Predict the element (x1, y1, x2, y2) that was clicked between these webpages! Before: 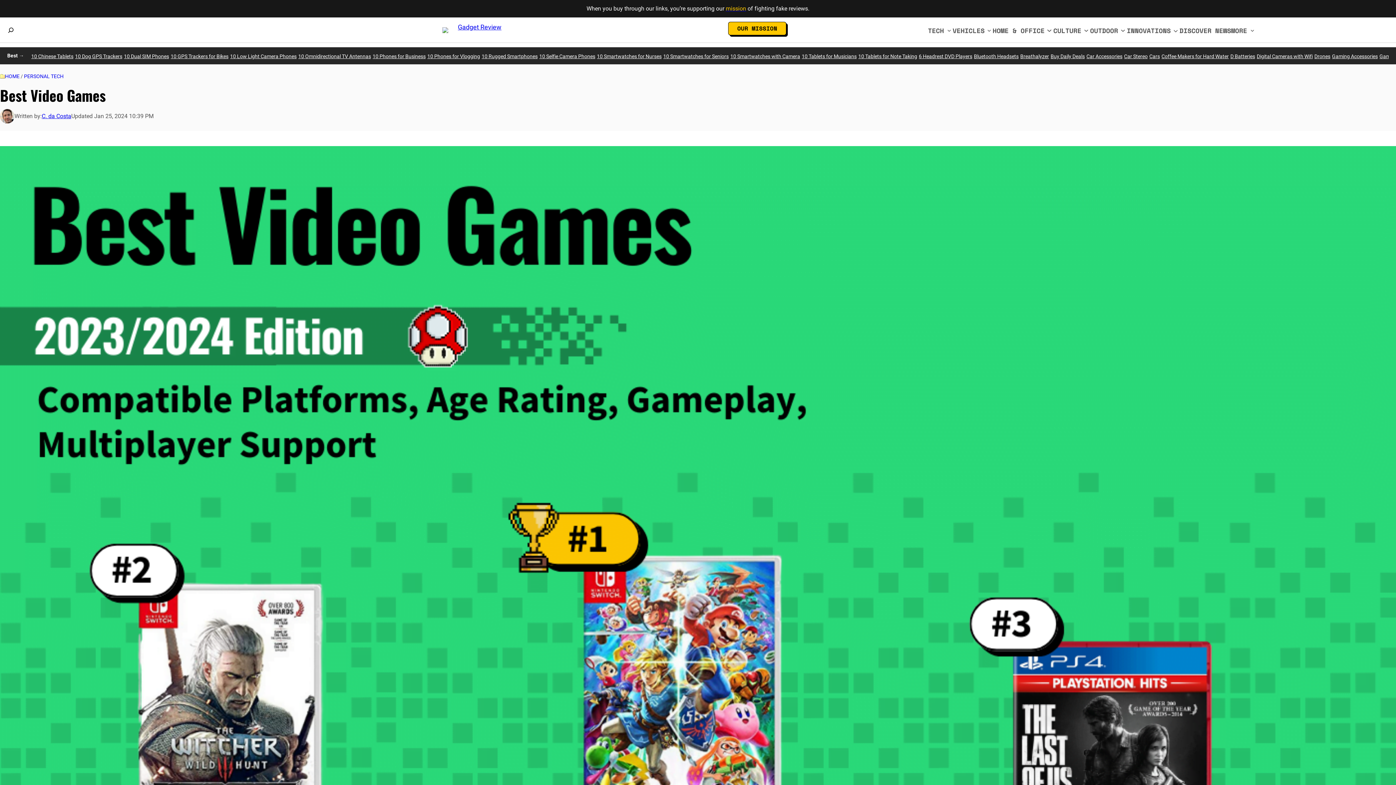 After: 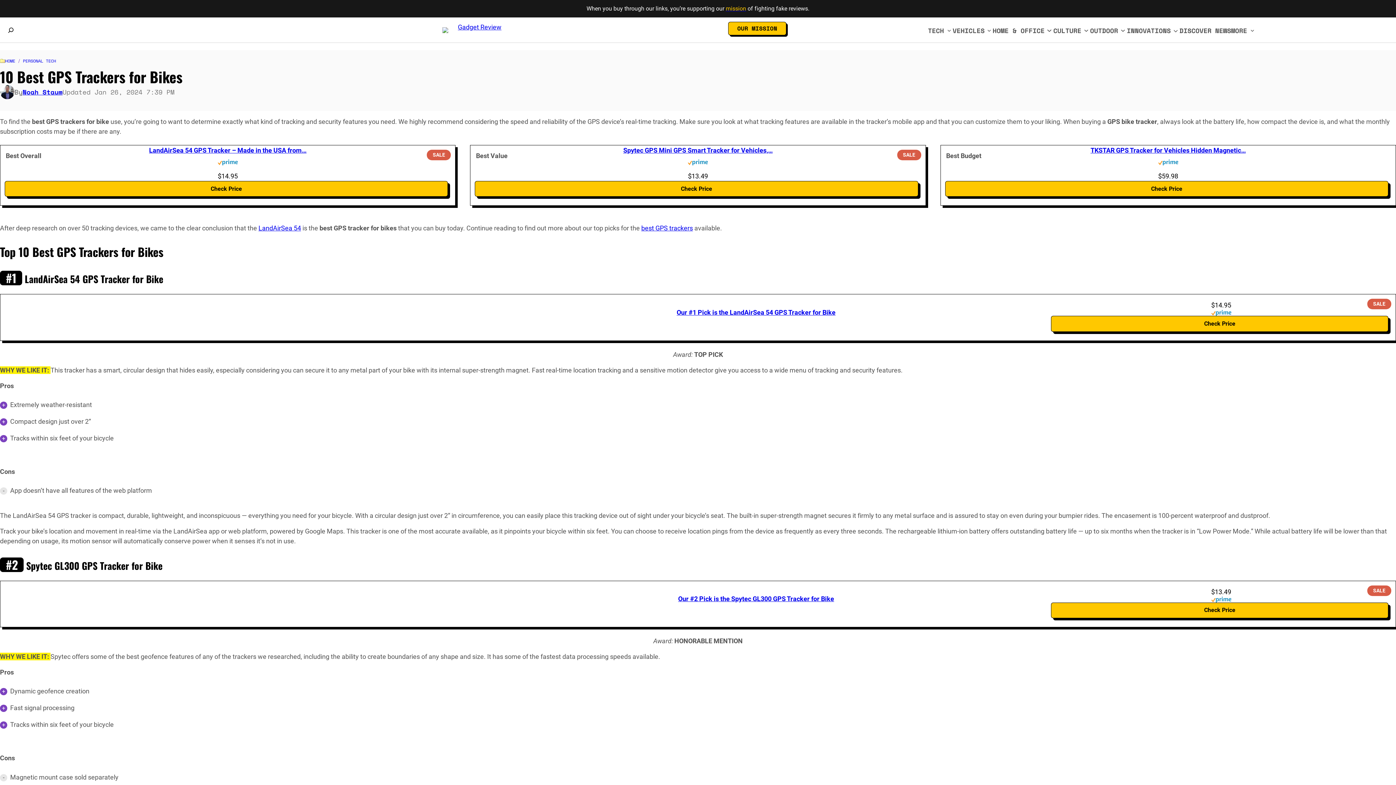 Action: bbox: (170, 53, 228, 59) label: 10 GPS Trackers for Bikes